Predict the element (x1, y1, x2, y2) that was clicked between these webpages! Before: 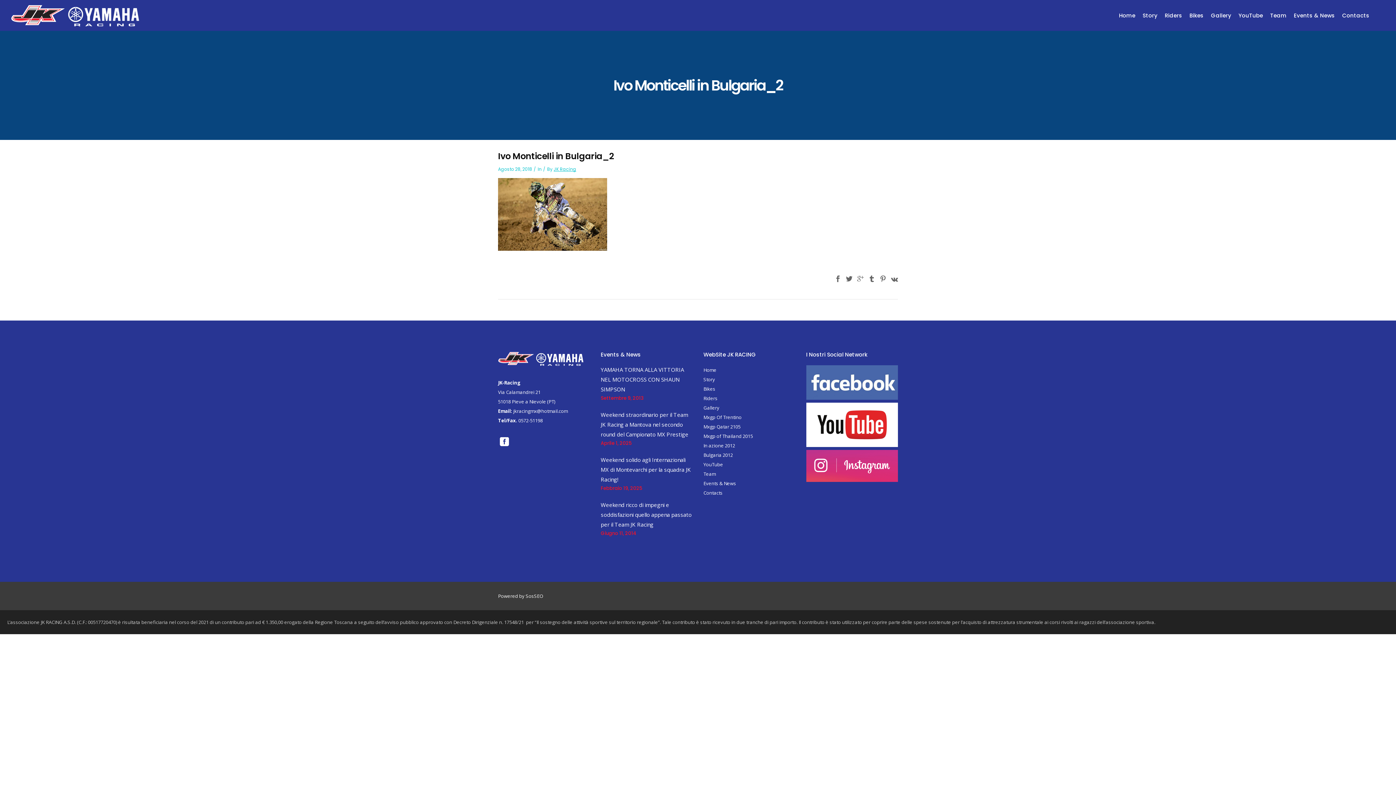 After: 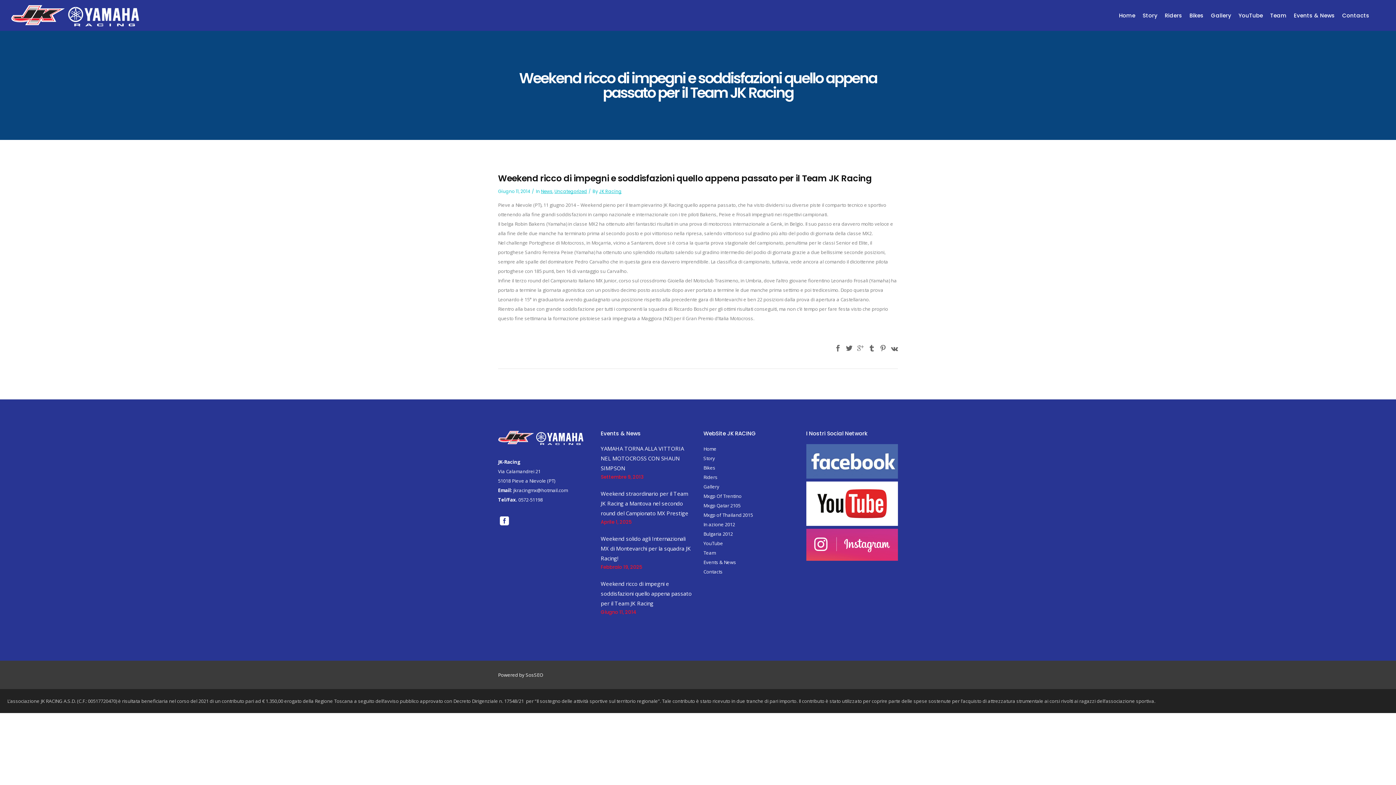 Action: bbox: (600, 501, 691, 528) label: Weekend ricco di impegni e soddisfazioni quello appena passato per il Team JK Racing